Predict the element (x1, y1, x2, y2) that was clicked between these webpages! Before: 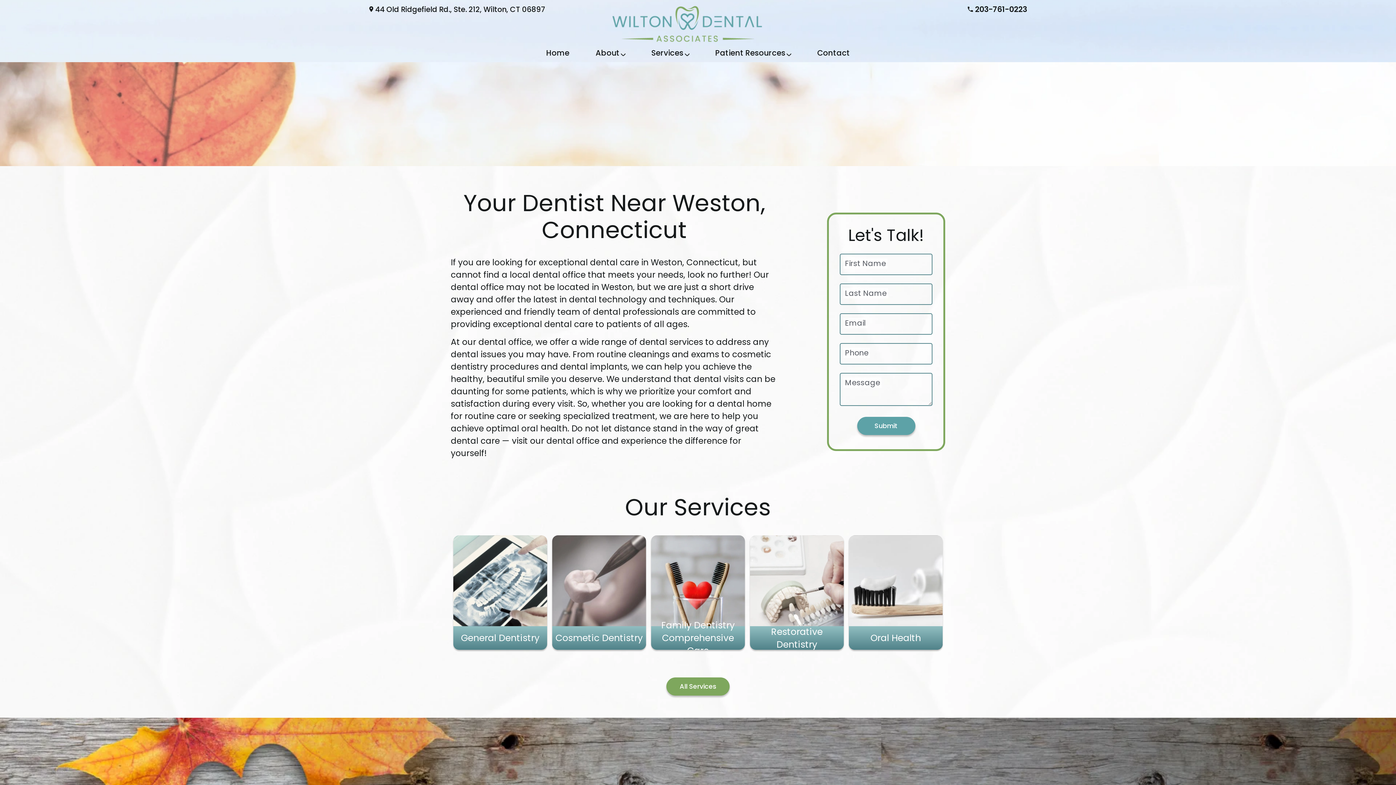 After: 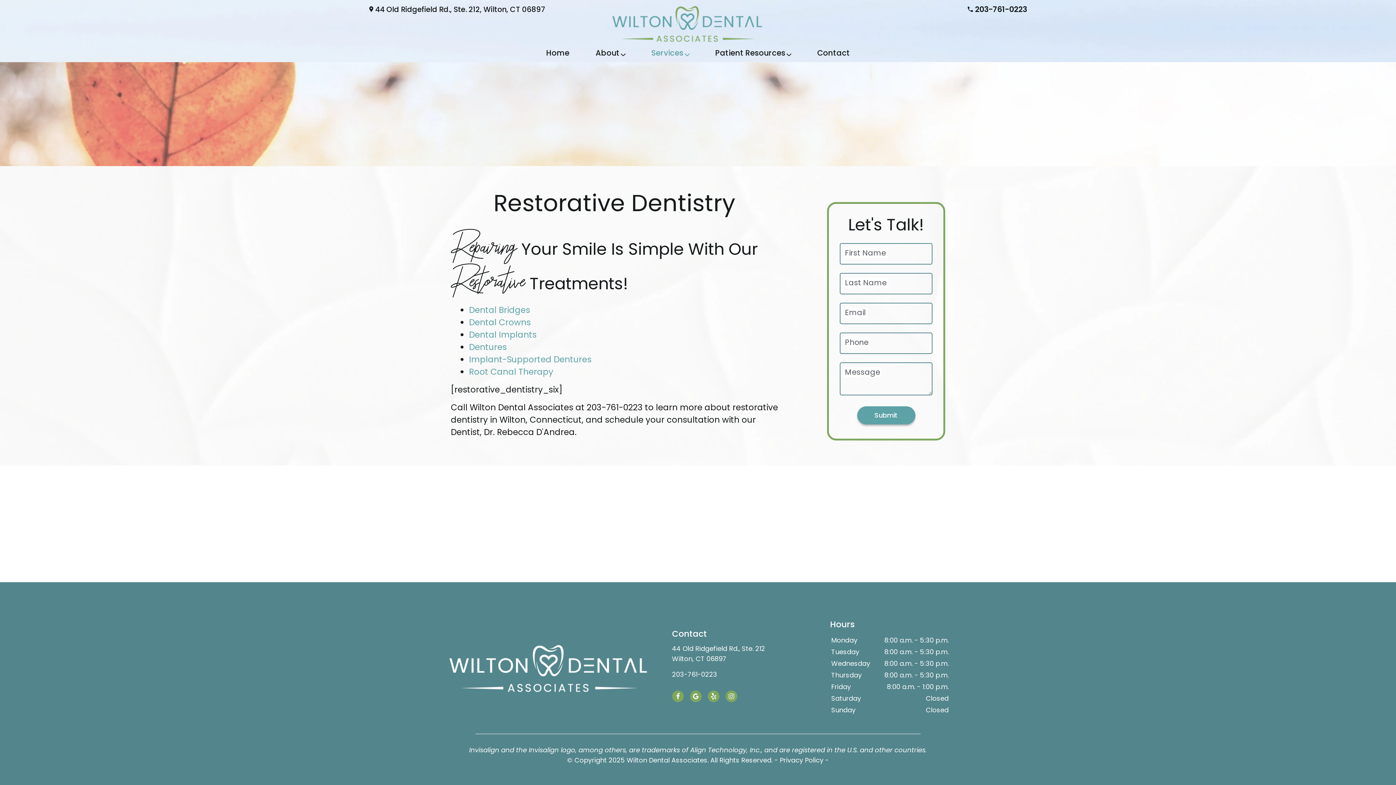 Action: label: Restorative Dentistry
Restorative Dentistry

Does your smile need a little extra care? We can help with our restorative treatments!

Read More bbox: (750, 535, 844, 650)